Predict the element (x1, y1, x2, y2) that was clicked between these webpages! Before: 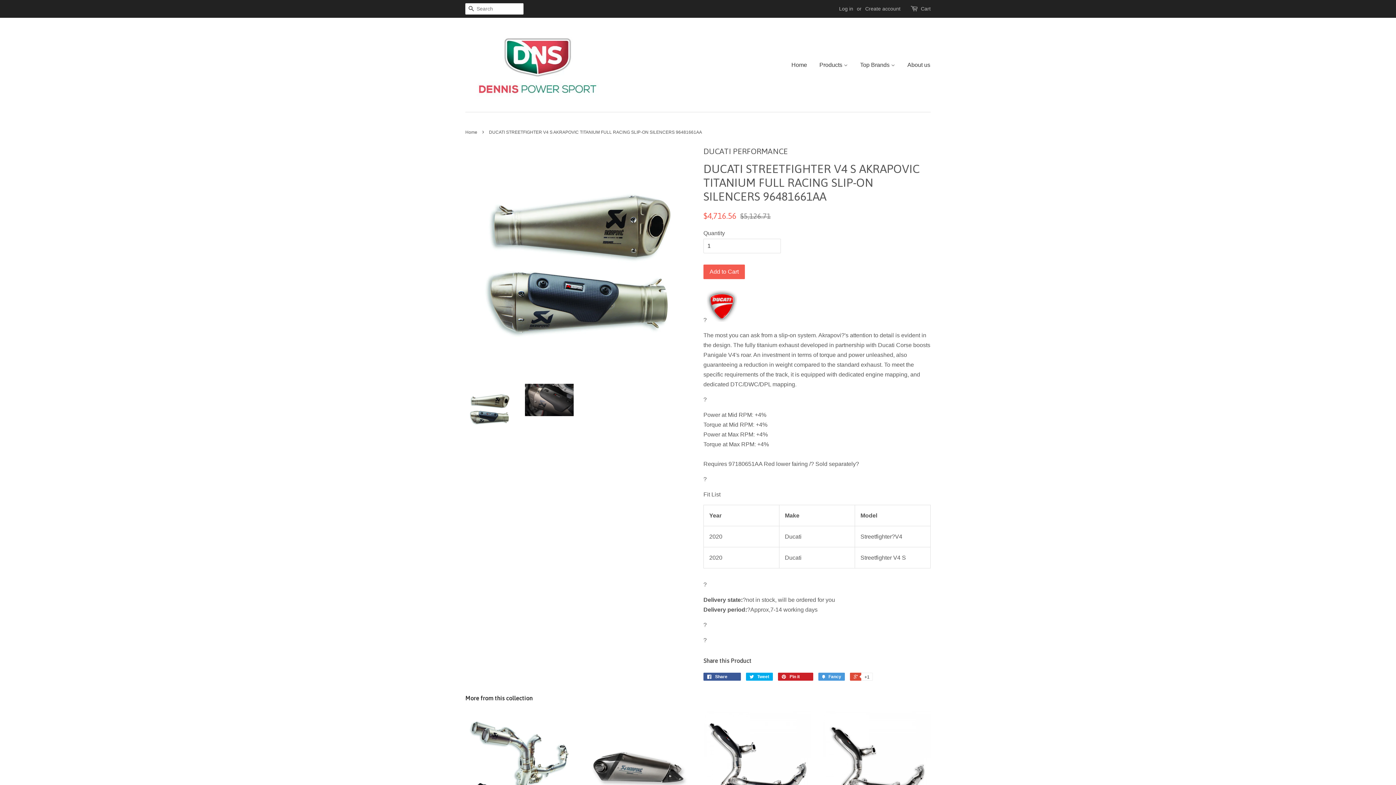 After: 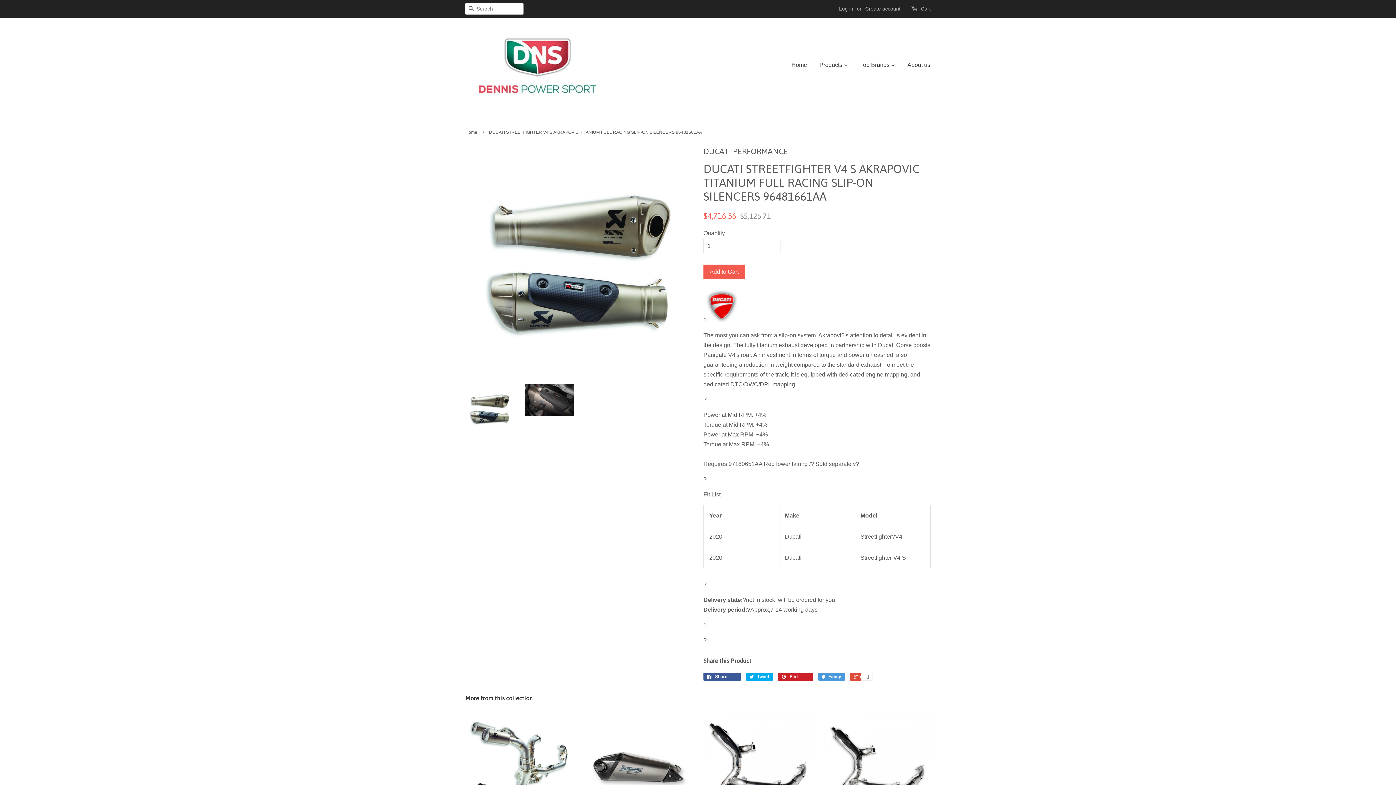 Action: bbox: (465, 384, 514, 432)